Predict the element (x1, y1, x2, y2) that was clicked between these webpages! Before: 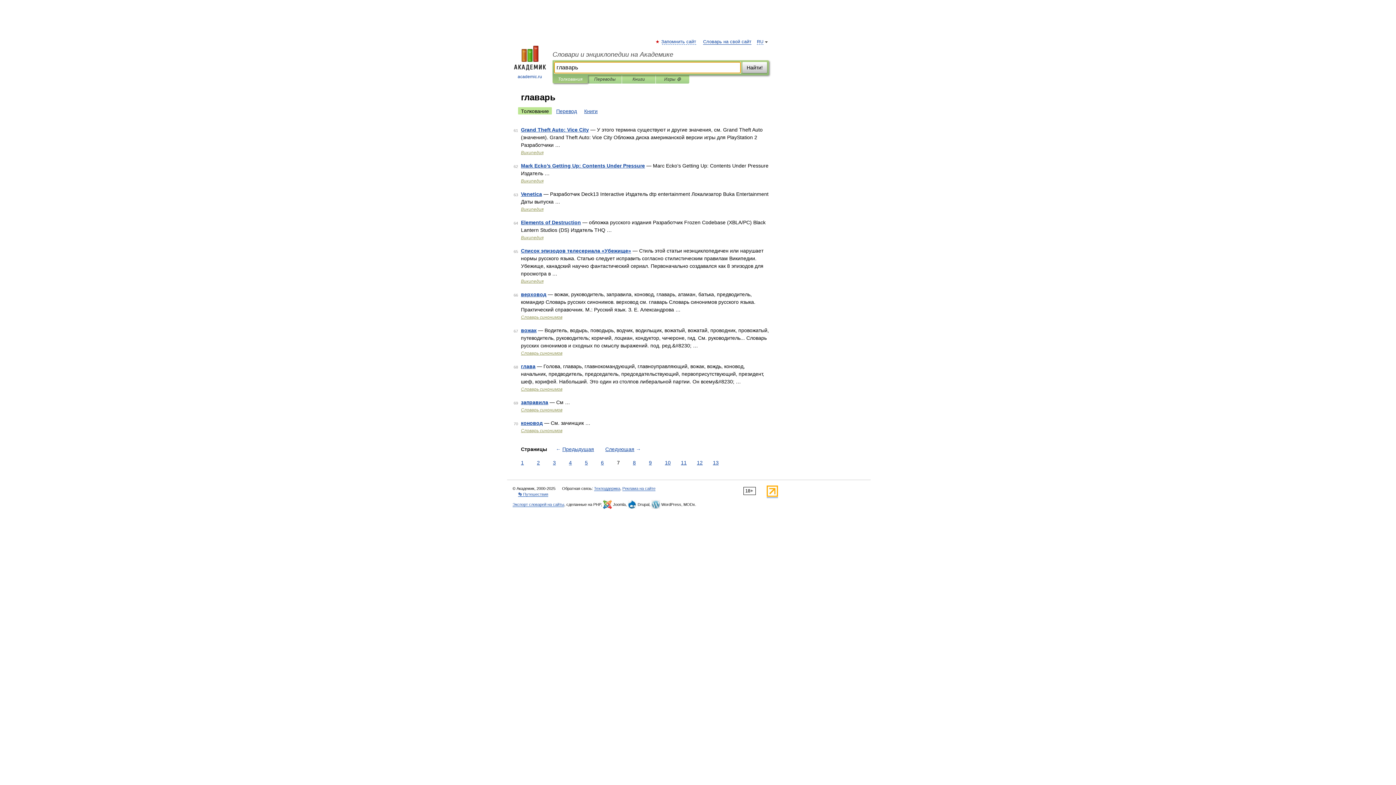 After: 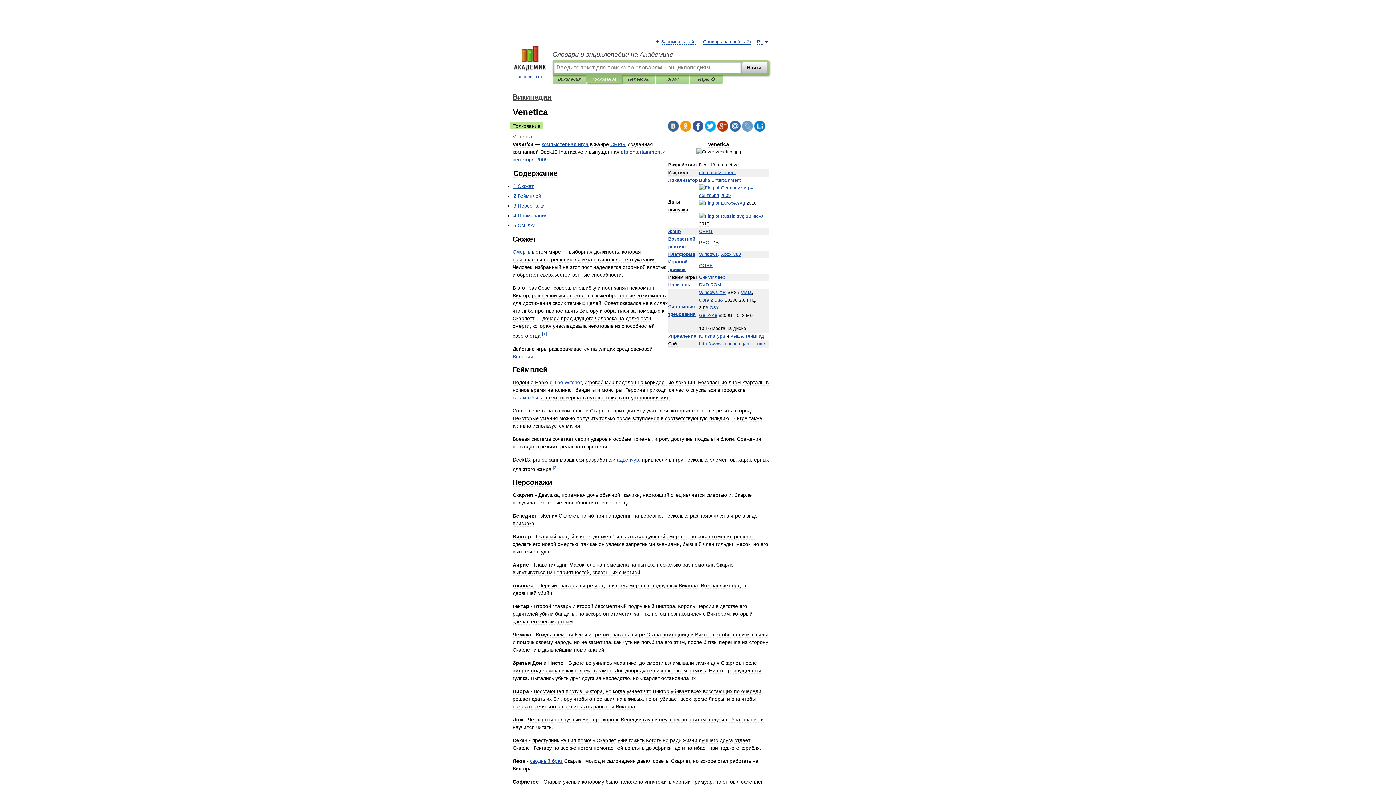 Action: bbox: (521, 191, 542, 197) label: Venetica